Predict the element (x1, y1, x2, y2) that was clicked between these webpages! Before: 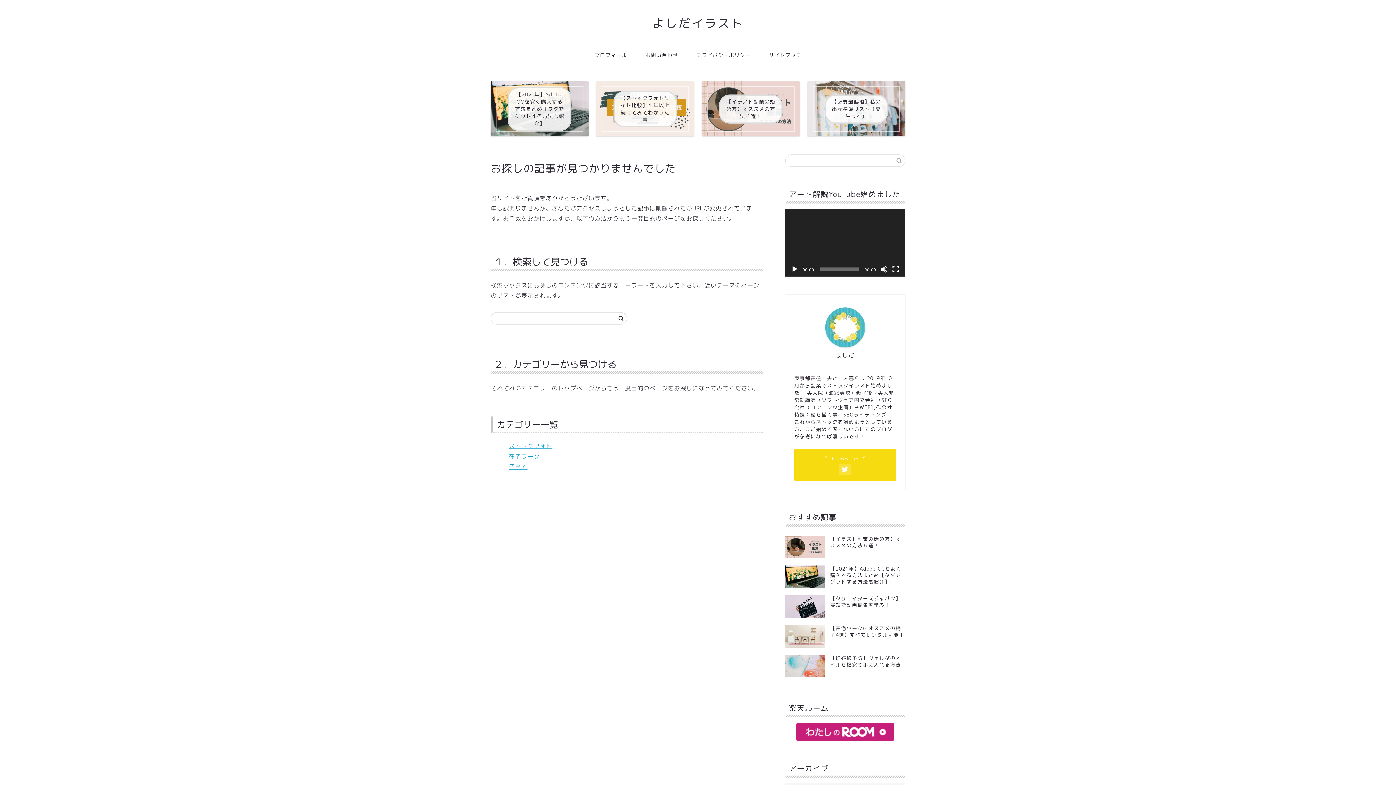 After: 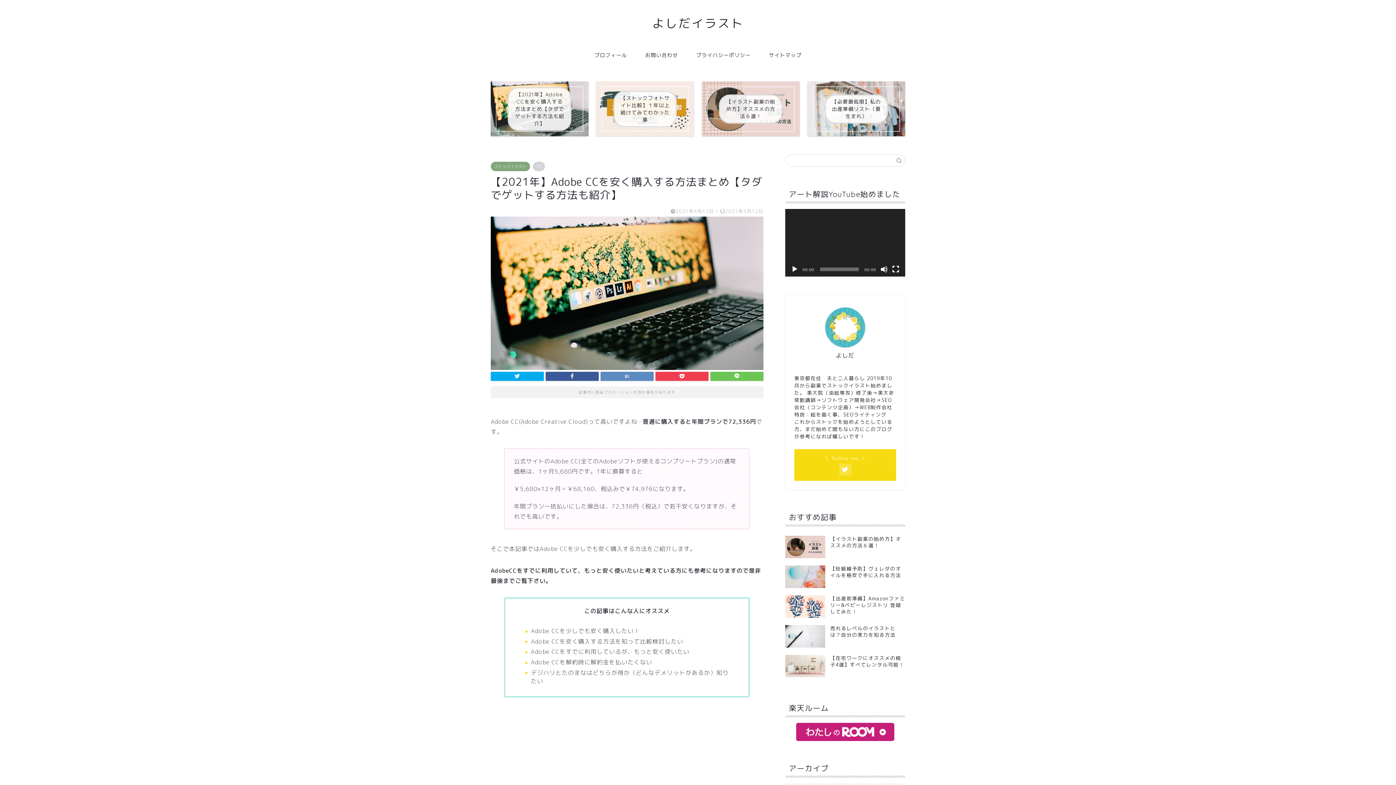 Action: label: 【2021年】Adobe CCを安く購入する方法まとめ【タダでゲットする方法も紹介】 bbox: (490, 81, 588, 136)